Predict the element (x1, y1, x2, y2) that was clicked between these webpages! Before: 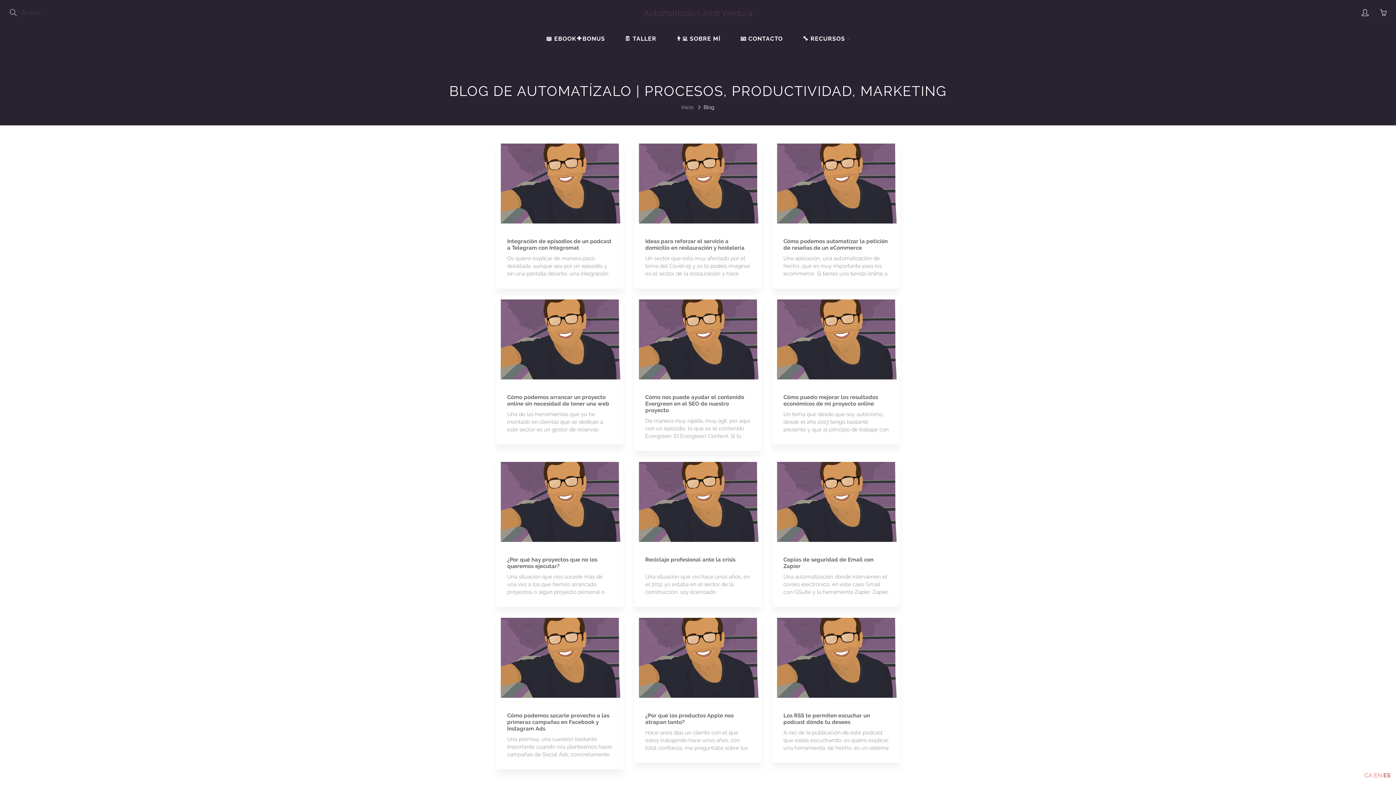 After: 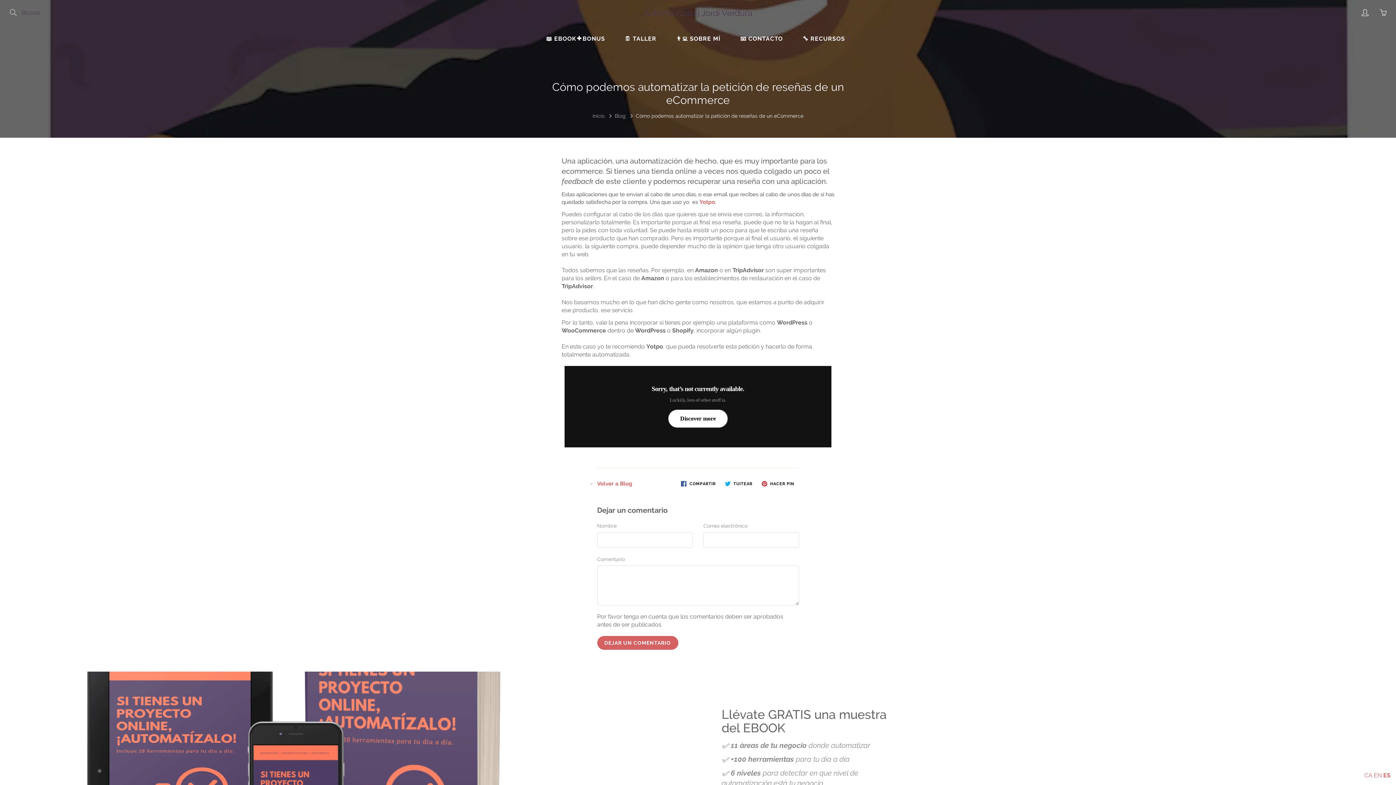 Action: bbox: (772, 143, 900, 288)